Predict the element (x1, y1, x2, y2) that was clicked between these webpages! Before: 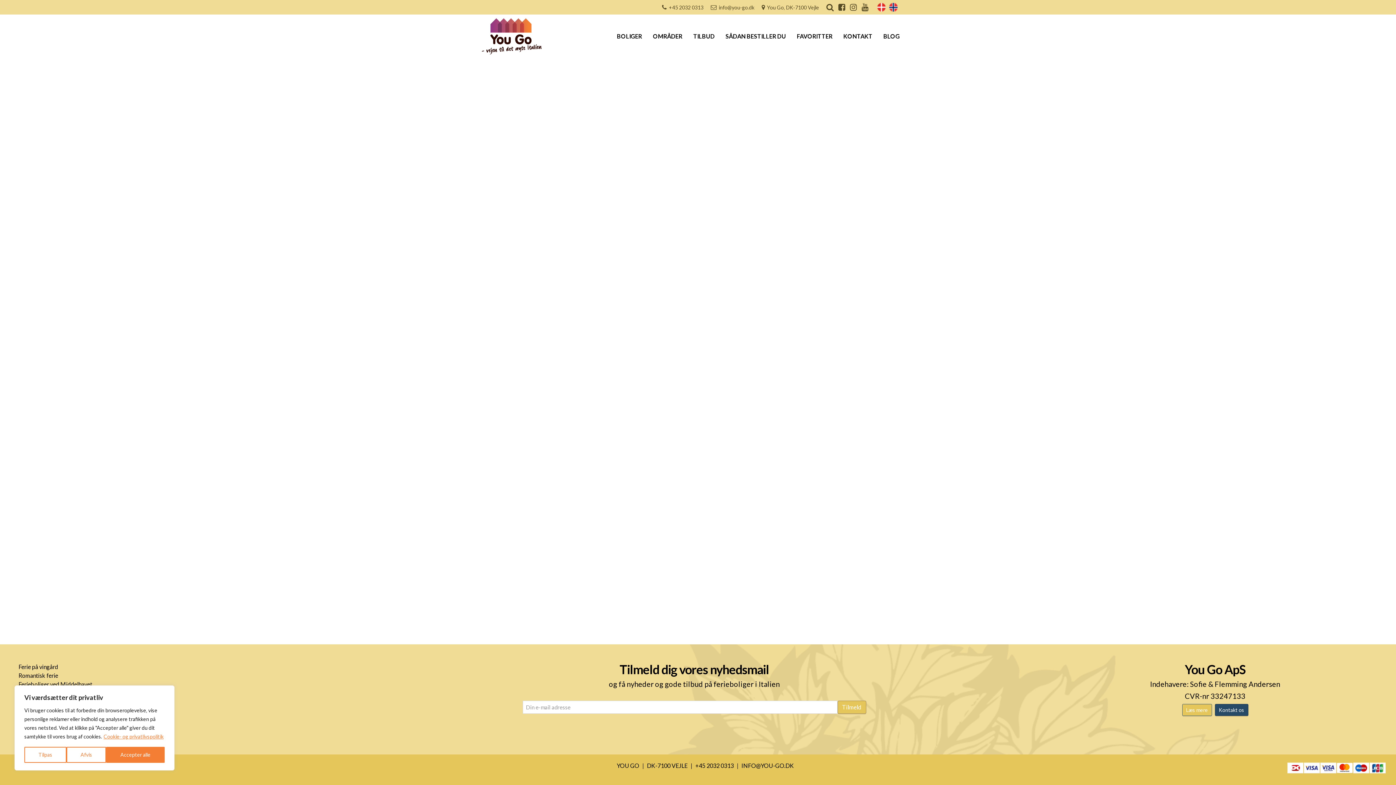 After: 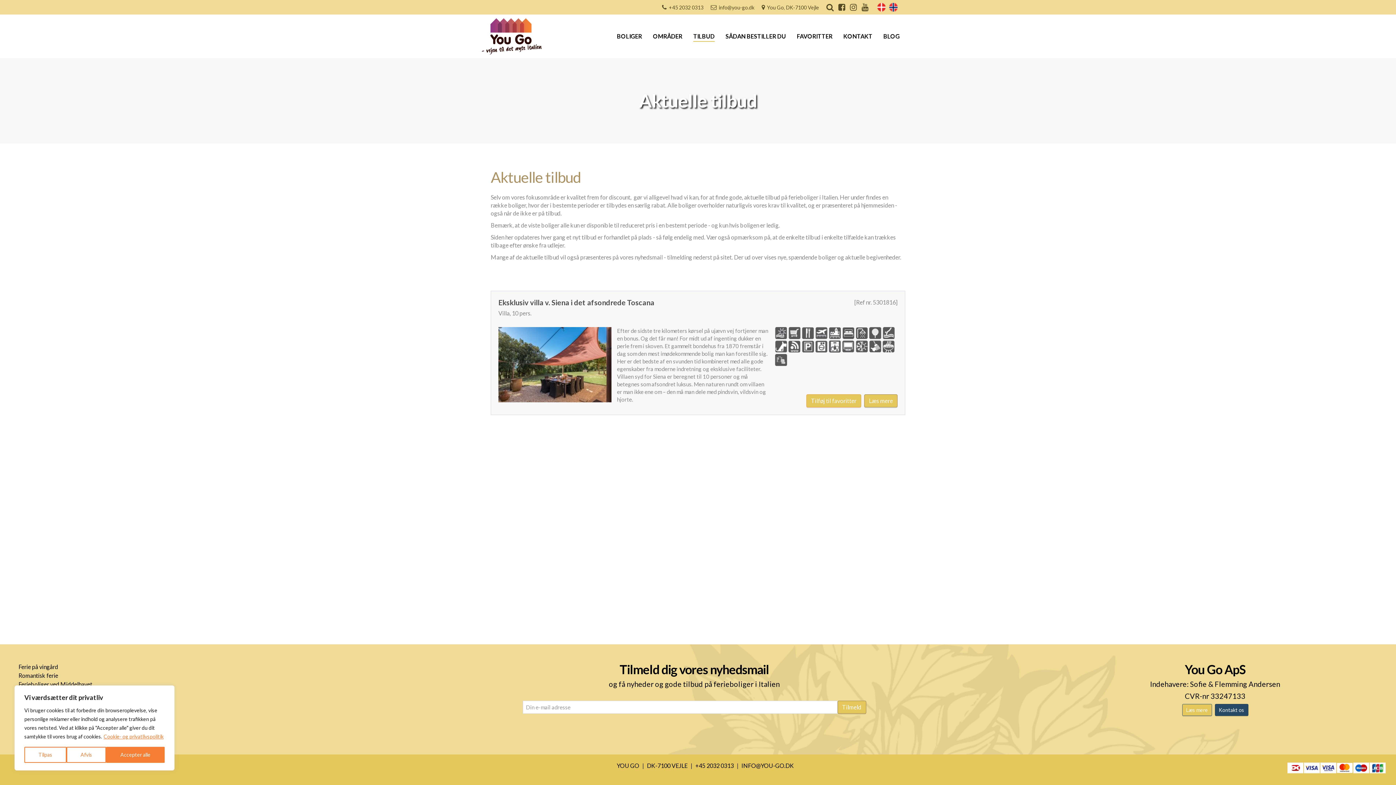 Action: label: TILBUD bbox: (688, 14, 720, 58)